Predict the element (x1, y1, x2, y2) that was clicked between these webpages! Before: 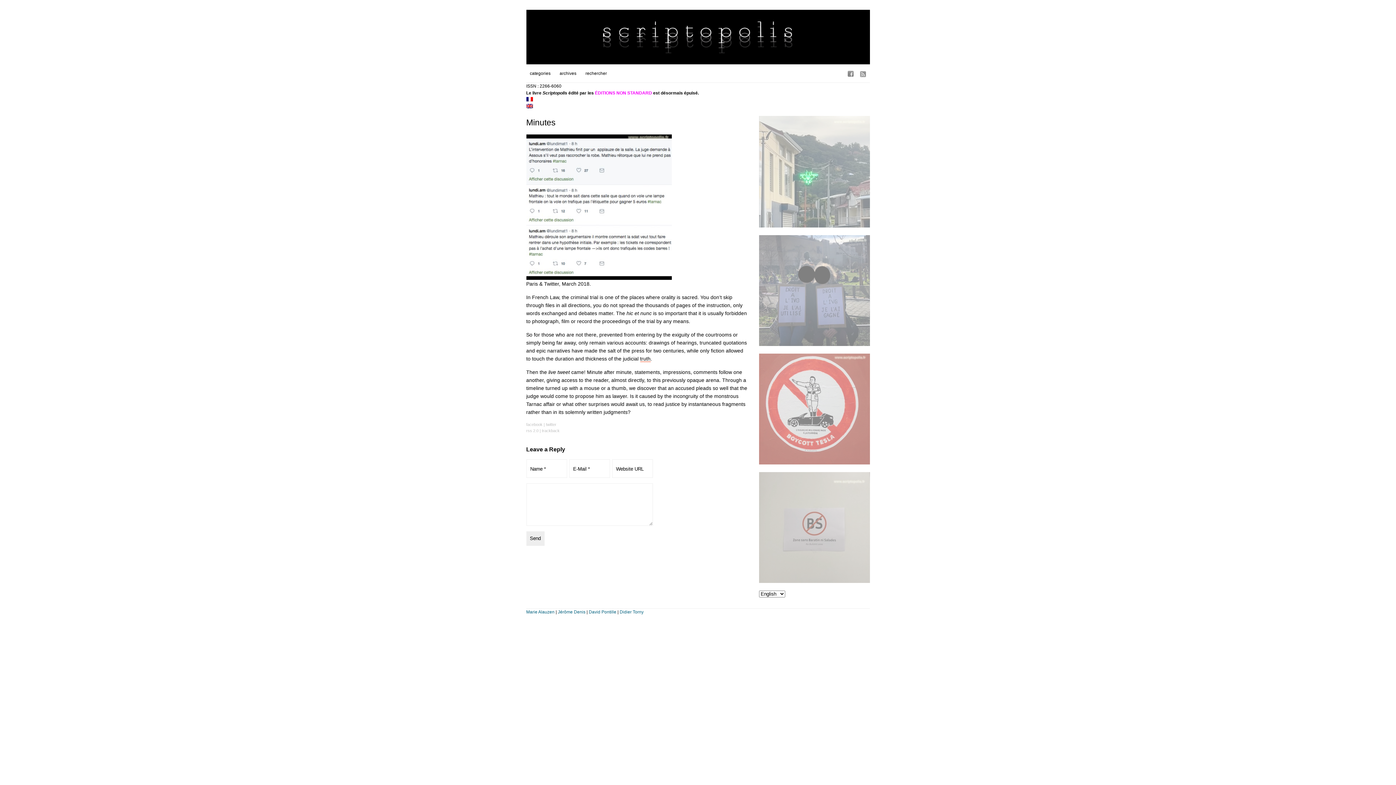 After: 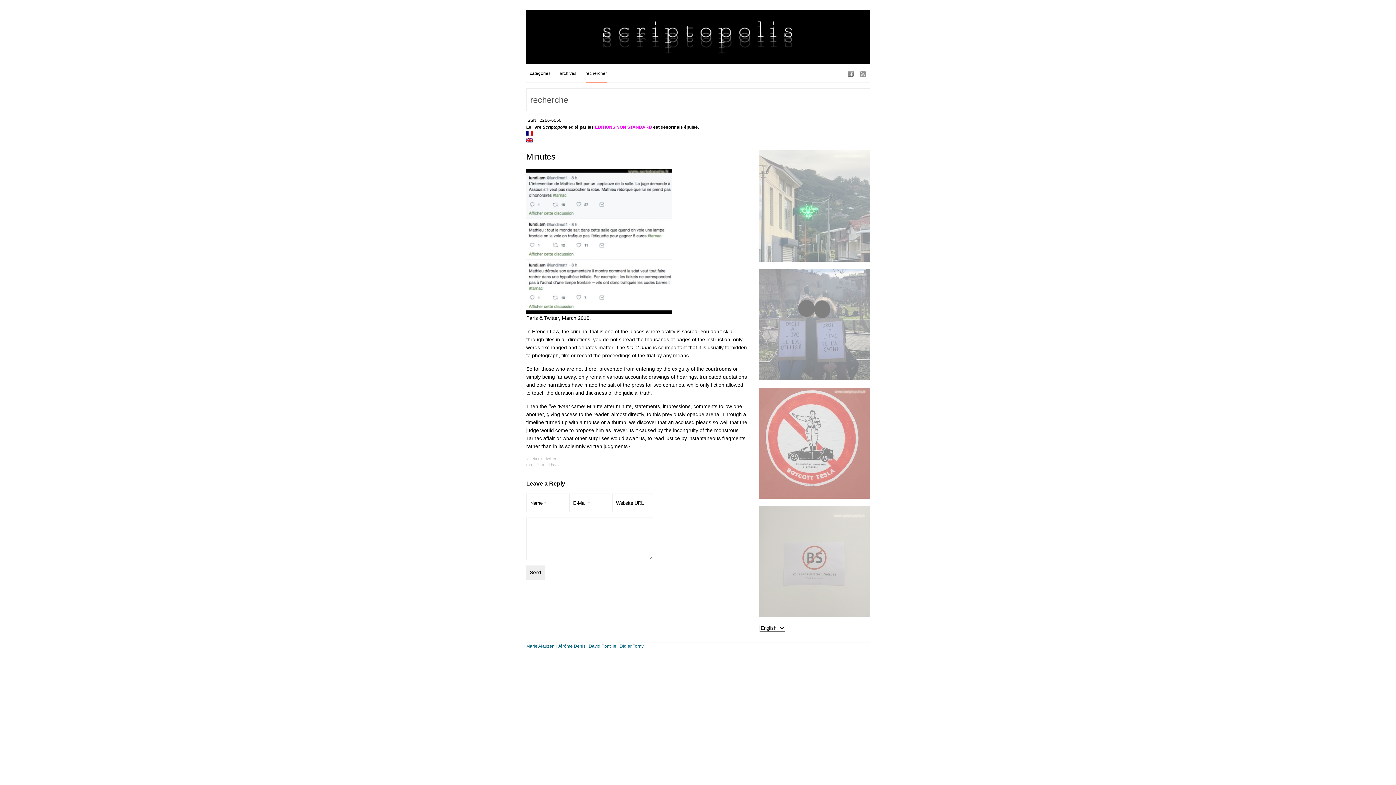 Action: bbox: (585, 64, 607, 82) label: rechercher